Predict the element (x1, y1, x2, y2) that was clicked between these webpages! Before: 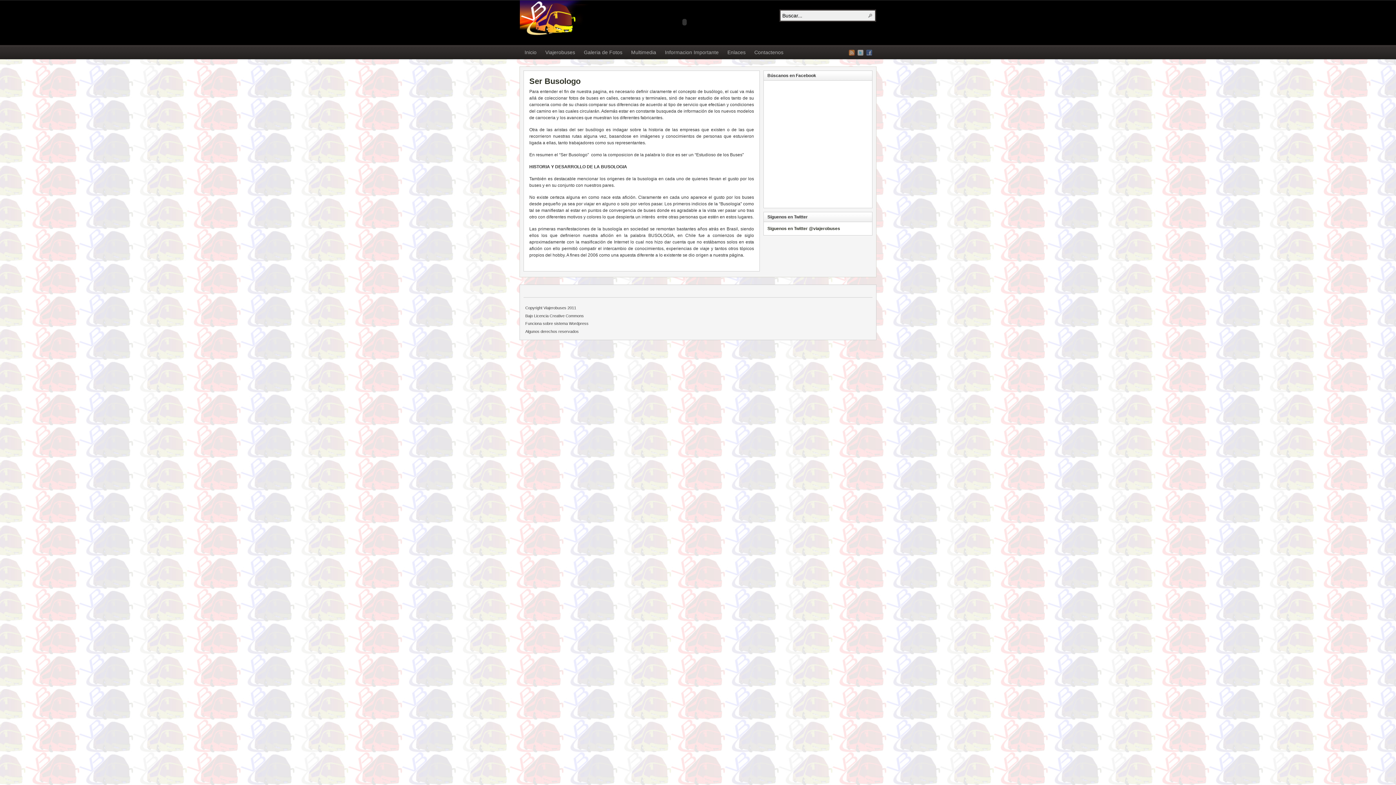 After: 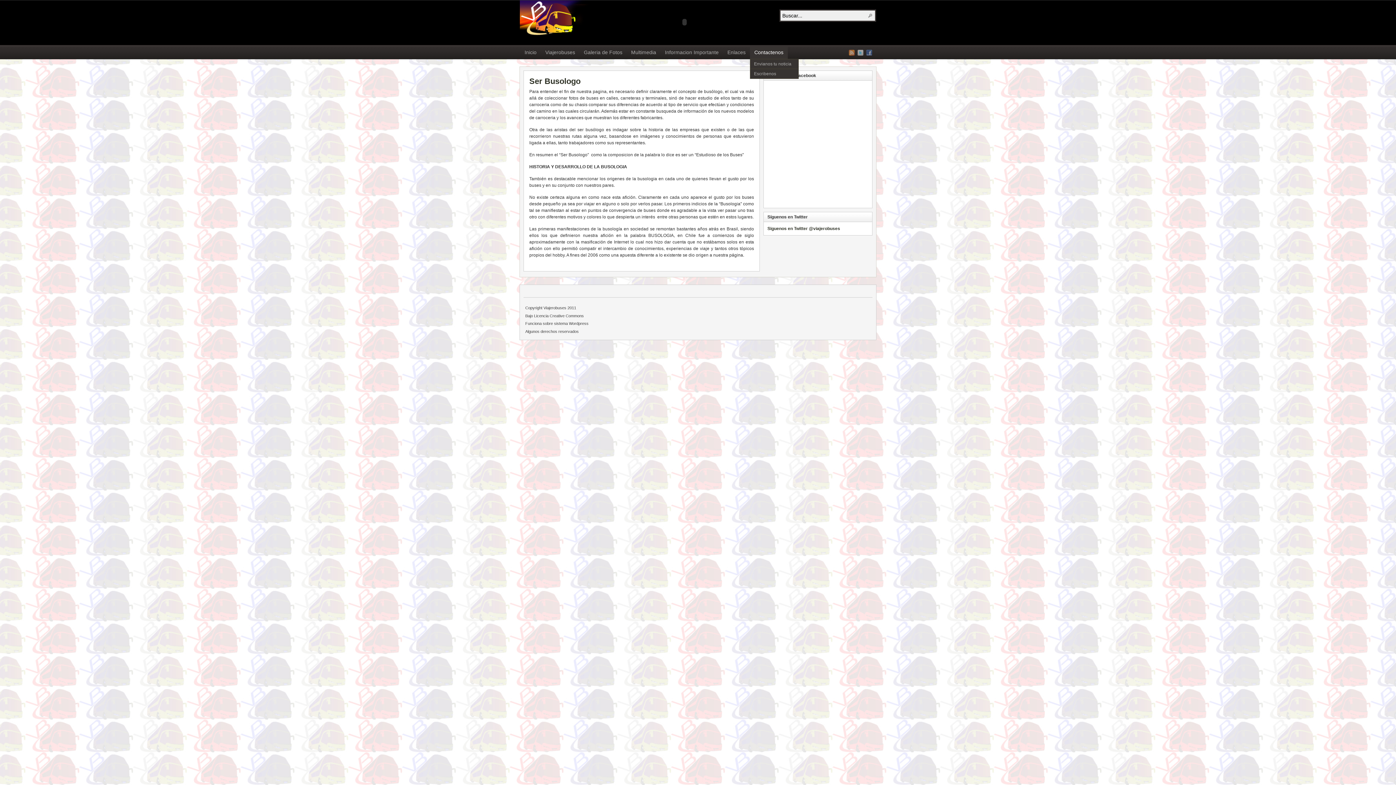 Action: label: Contactenos bbox: (750, 46, 788, 59)